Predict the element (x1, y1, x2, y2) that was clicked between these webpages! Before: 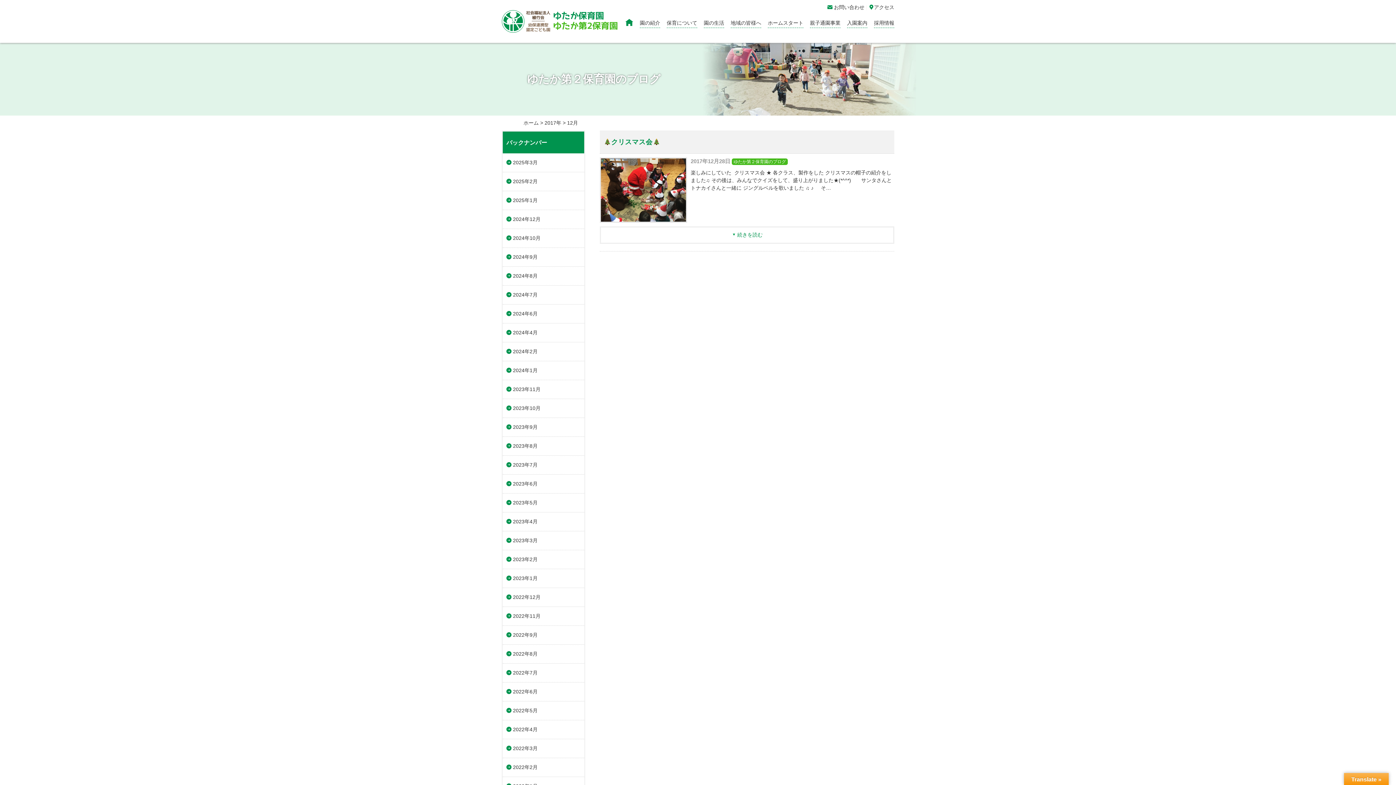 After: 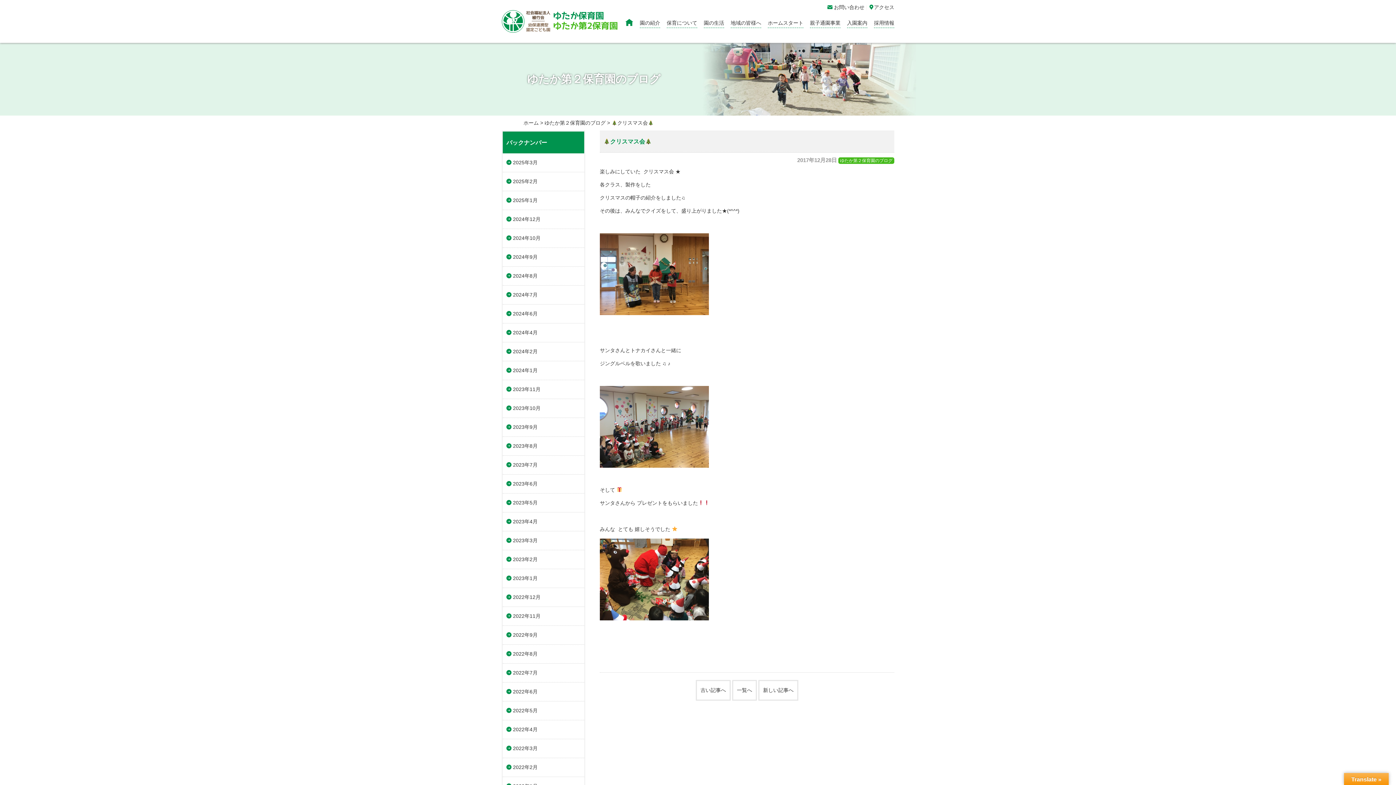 Action: bbox: (603, 138, 660, 145) label: クリスマス会